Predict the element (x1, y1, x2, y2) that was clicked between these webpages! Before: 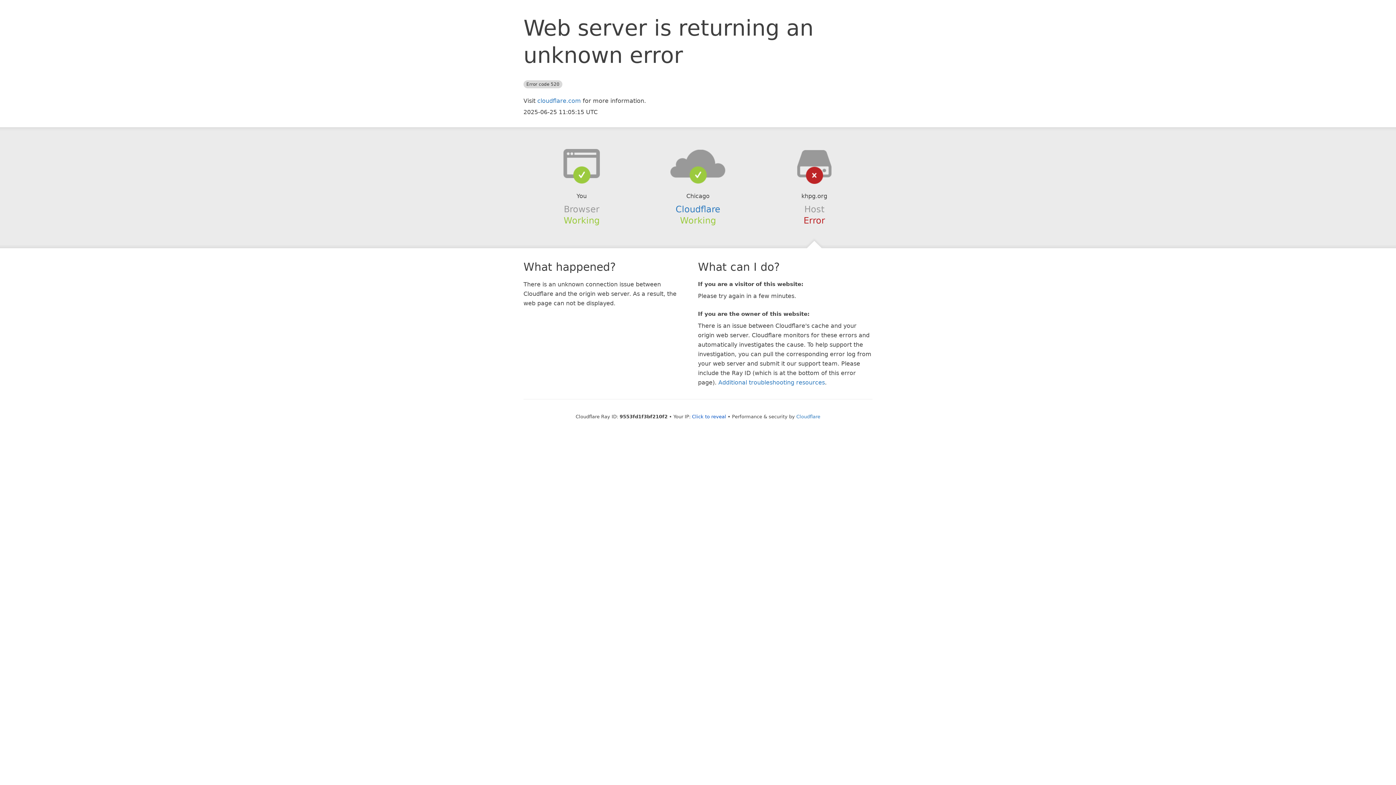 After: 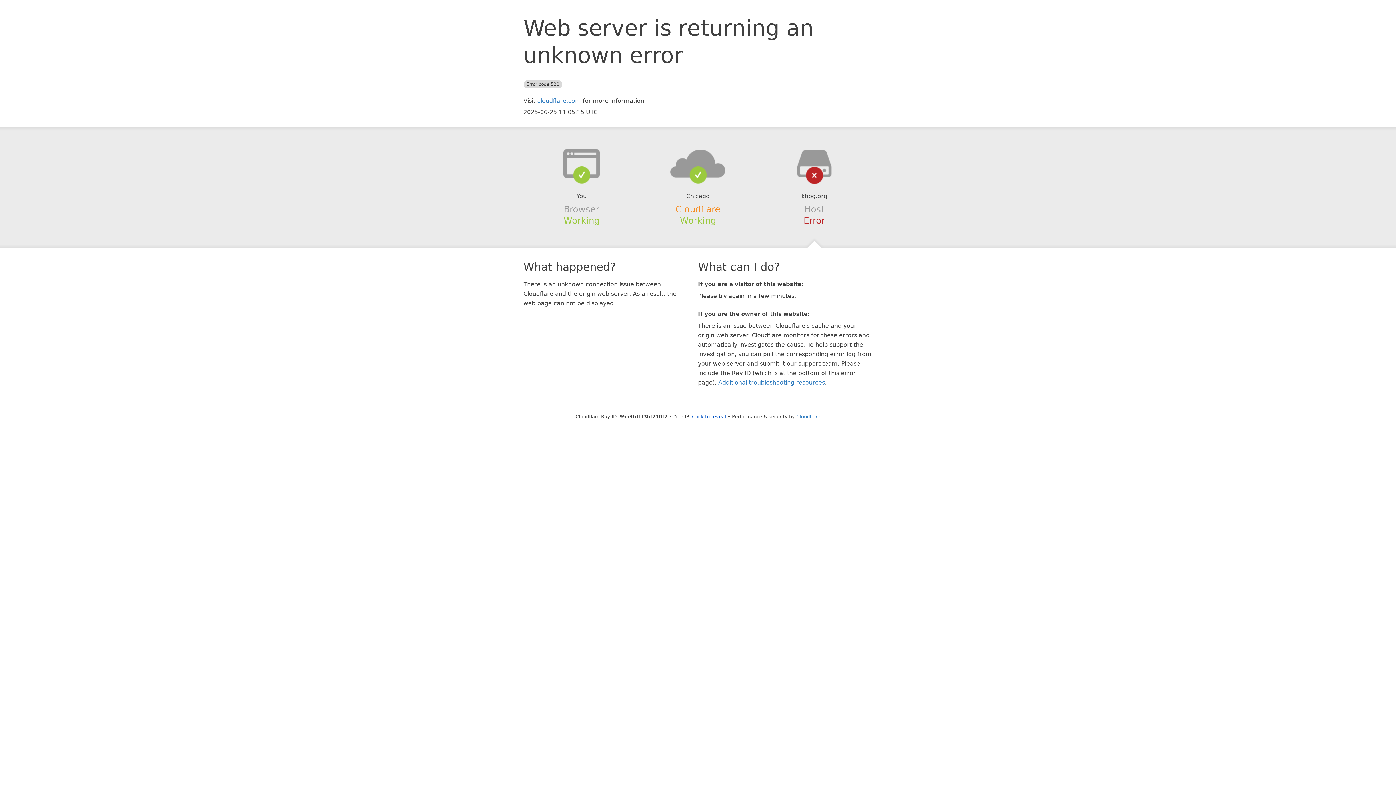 Action: bbox: (675, 204, 720, 214) label: Cloudflare